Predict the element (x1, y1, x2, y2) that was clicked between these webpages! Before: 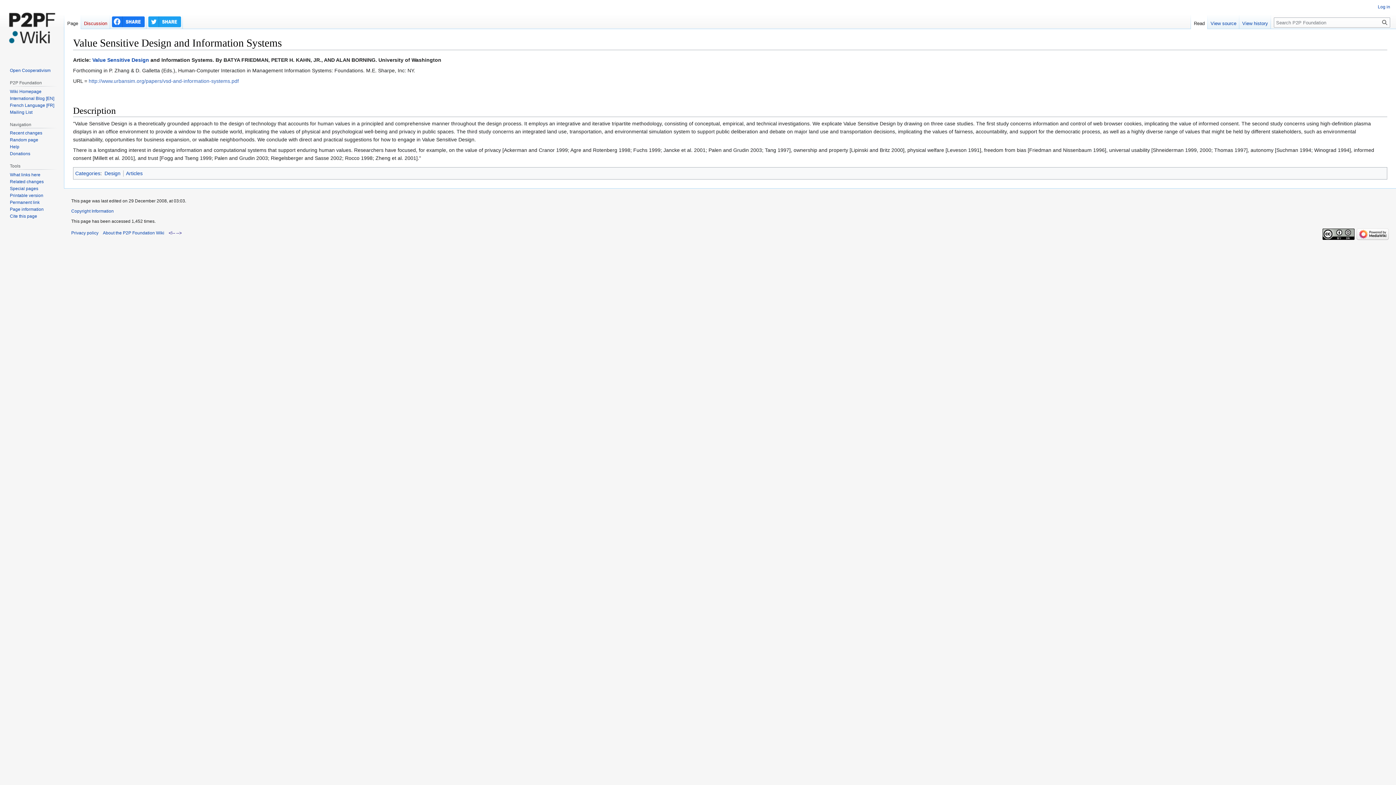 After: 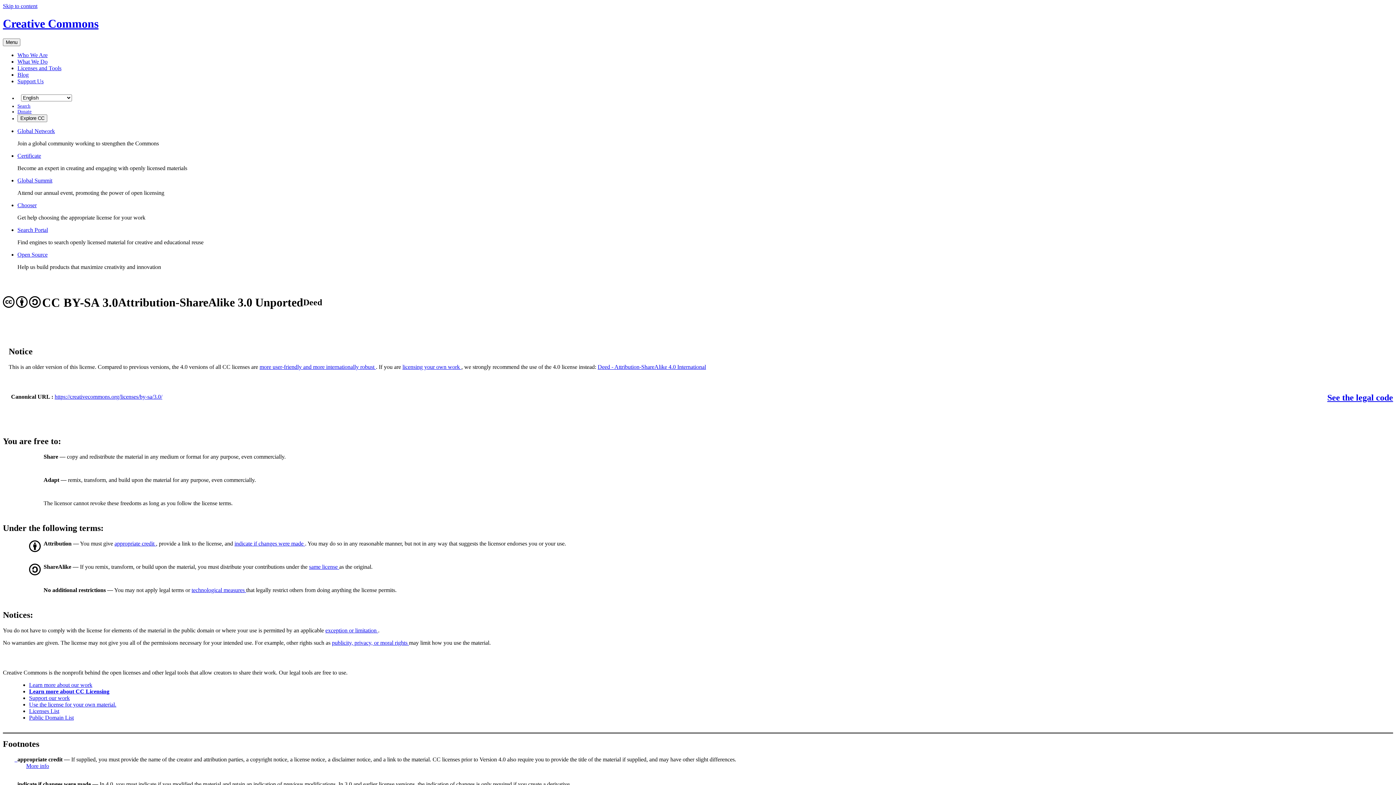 Action: bbox: (1322, 231, 1354, 236)